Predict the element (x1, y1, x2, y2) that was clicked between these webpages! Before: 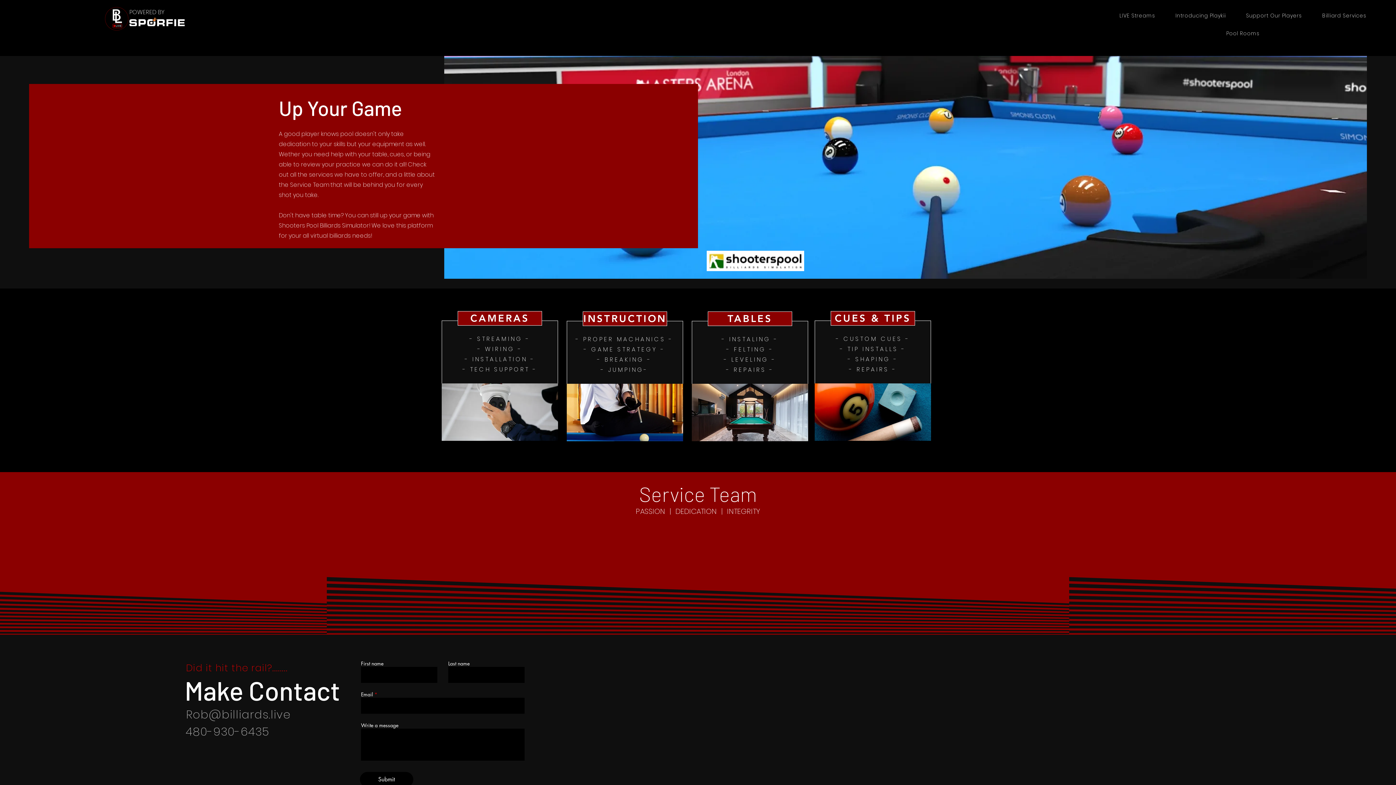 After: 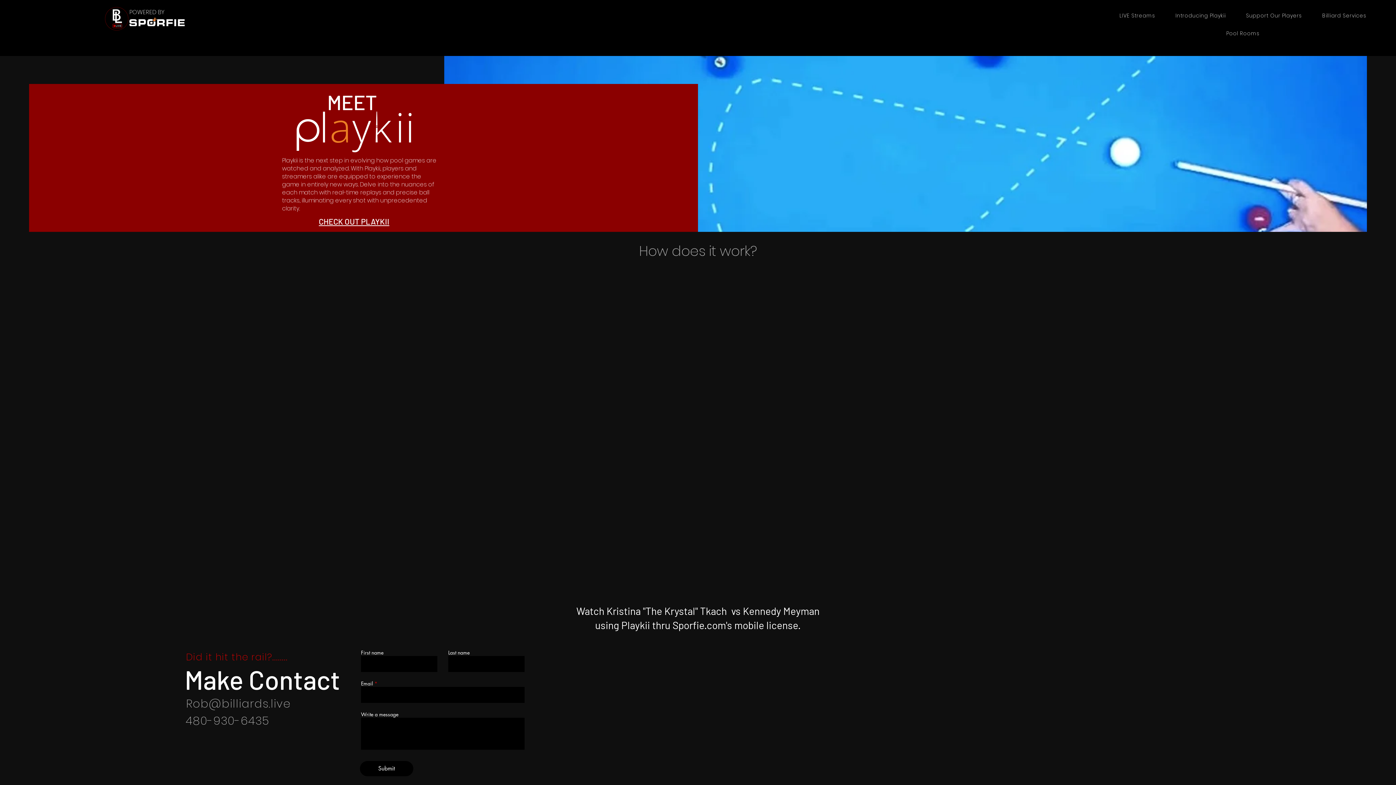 Action: label: Introducing Playkii bbox: (1167, 8, 1234, 23)